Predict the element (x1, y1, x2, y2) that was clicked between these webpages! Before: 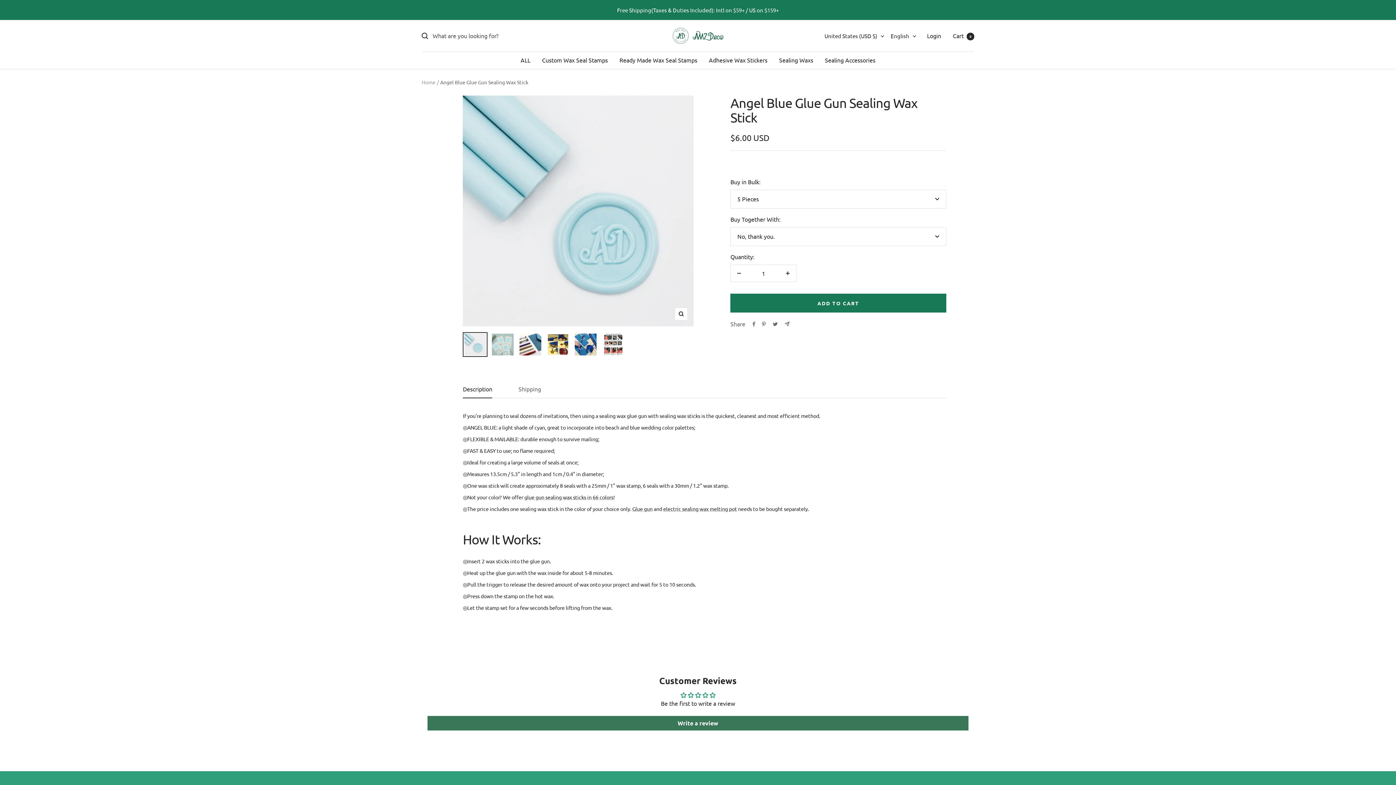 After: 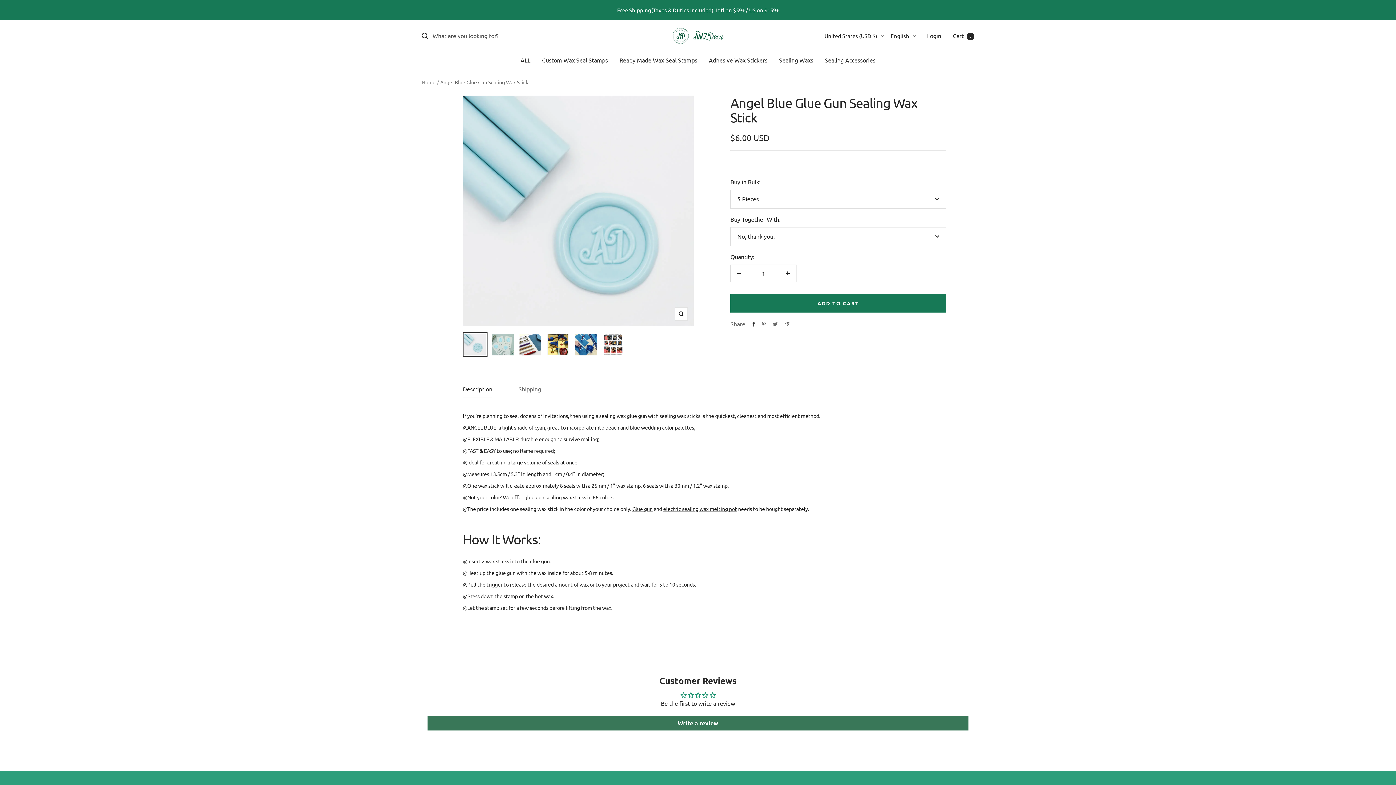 Action: label: Share on Facebook bbox: (752, 321, 755, 326)